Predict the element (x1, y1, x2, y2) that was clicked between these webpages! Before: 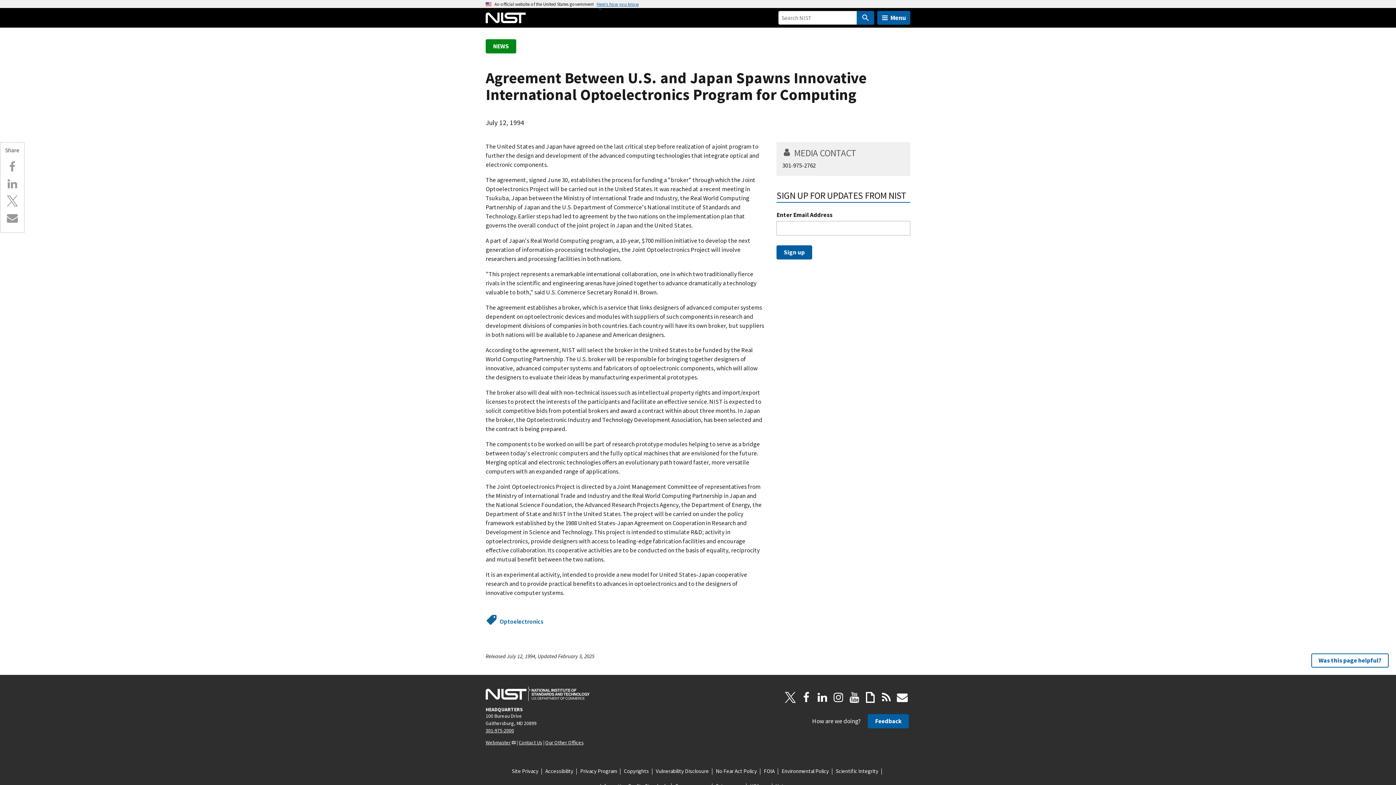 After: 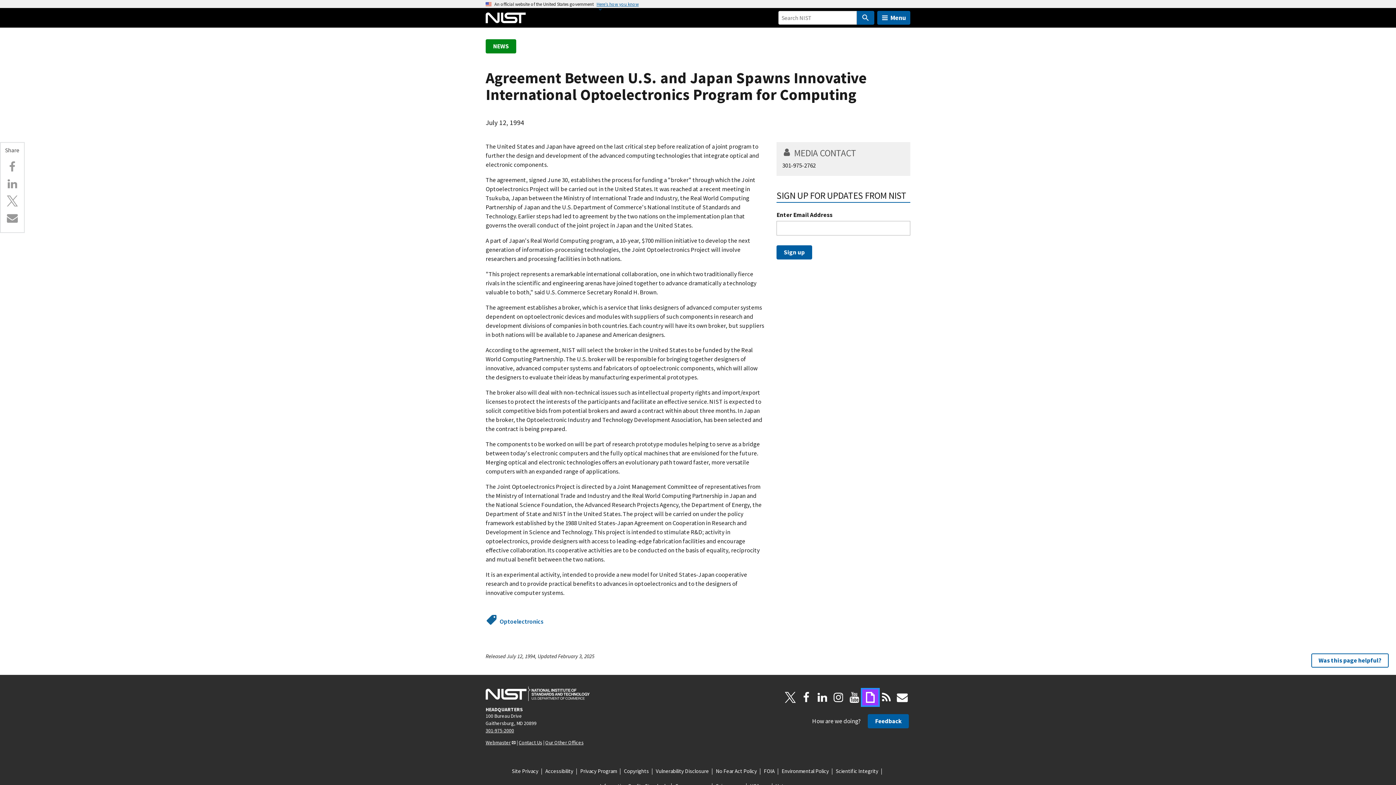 Action: label: Giphy bbox: (862, 689, 878, 705)